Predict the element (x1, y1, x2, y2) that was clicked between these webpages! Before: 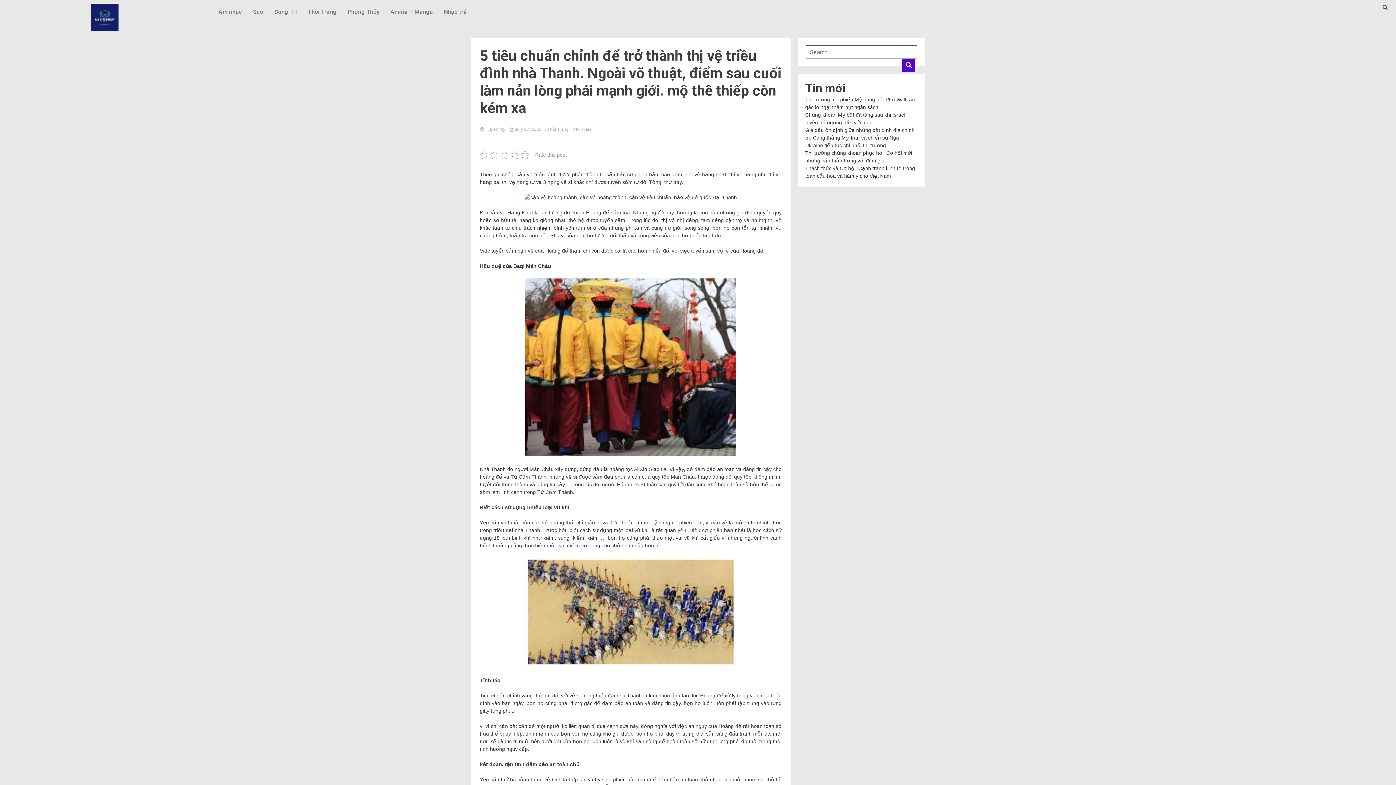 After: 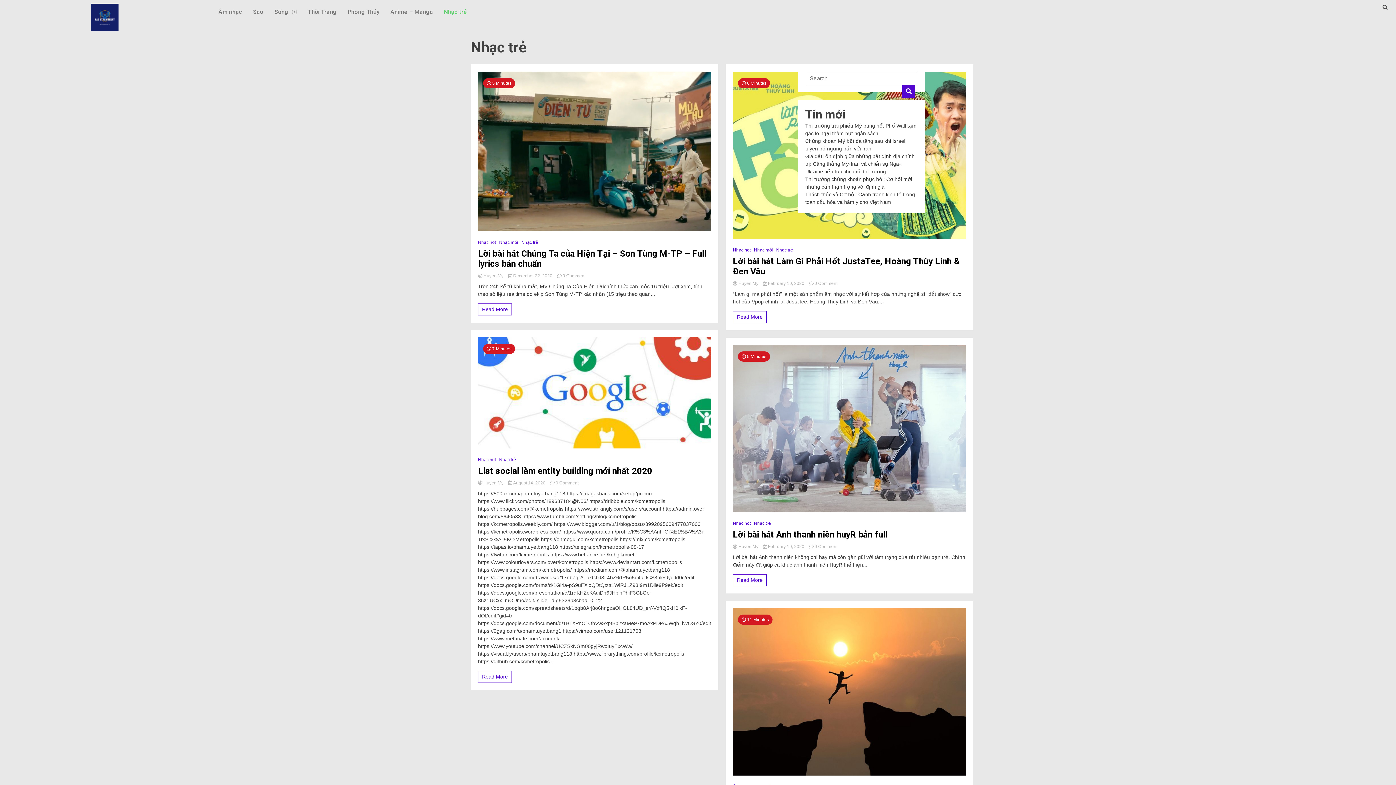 Action: label: Nhạc trẻ bbox: (438, 3, 472, 20)